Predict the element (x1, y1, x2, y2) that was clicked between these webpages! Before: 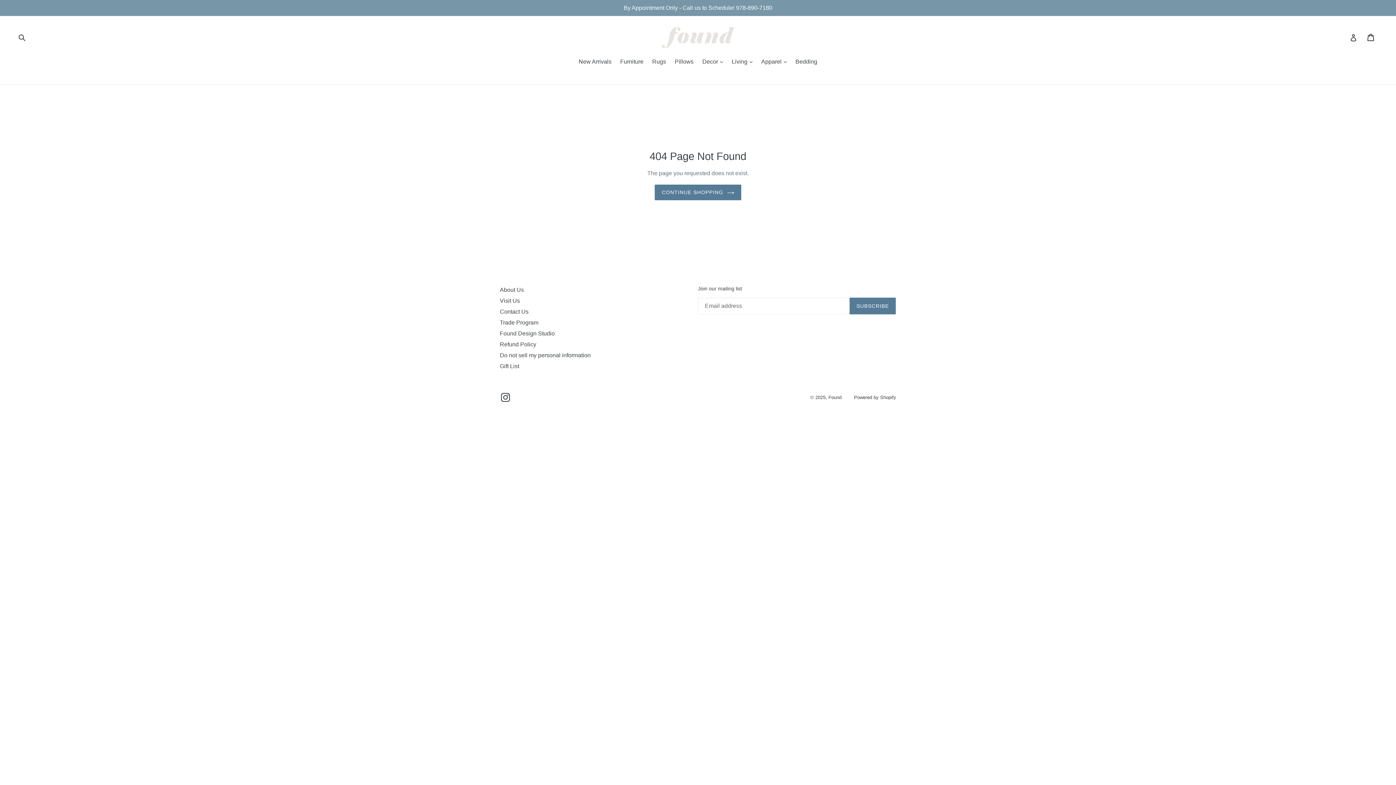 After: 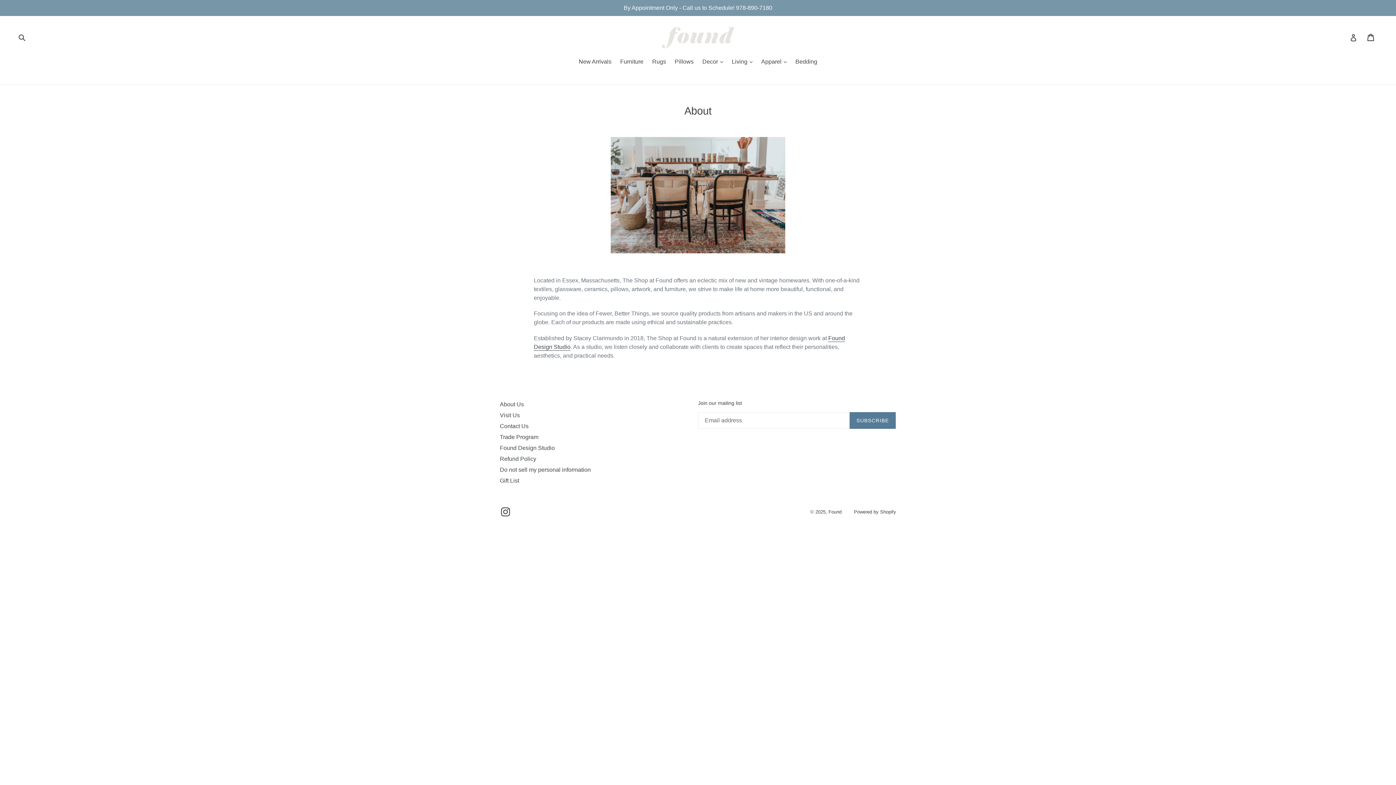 Action: label: About Us bbox: (500, 286, 524, 293)